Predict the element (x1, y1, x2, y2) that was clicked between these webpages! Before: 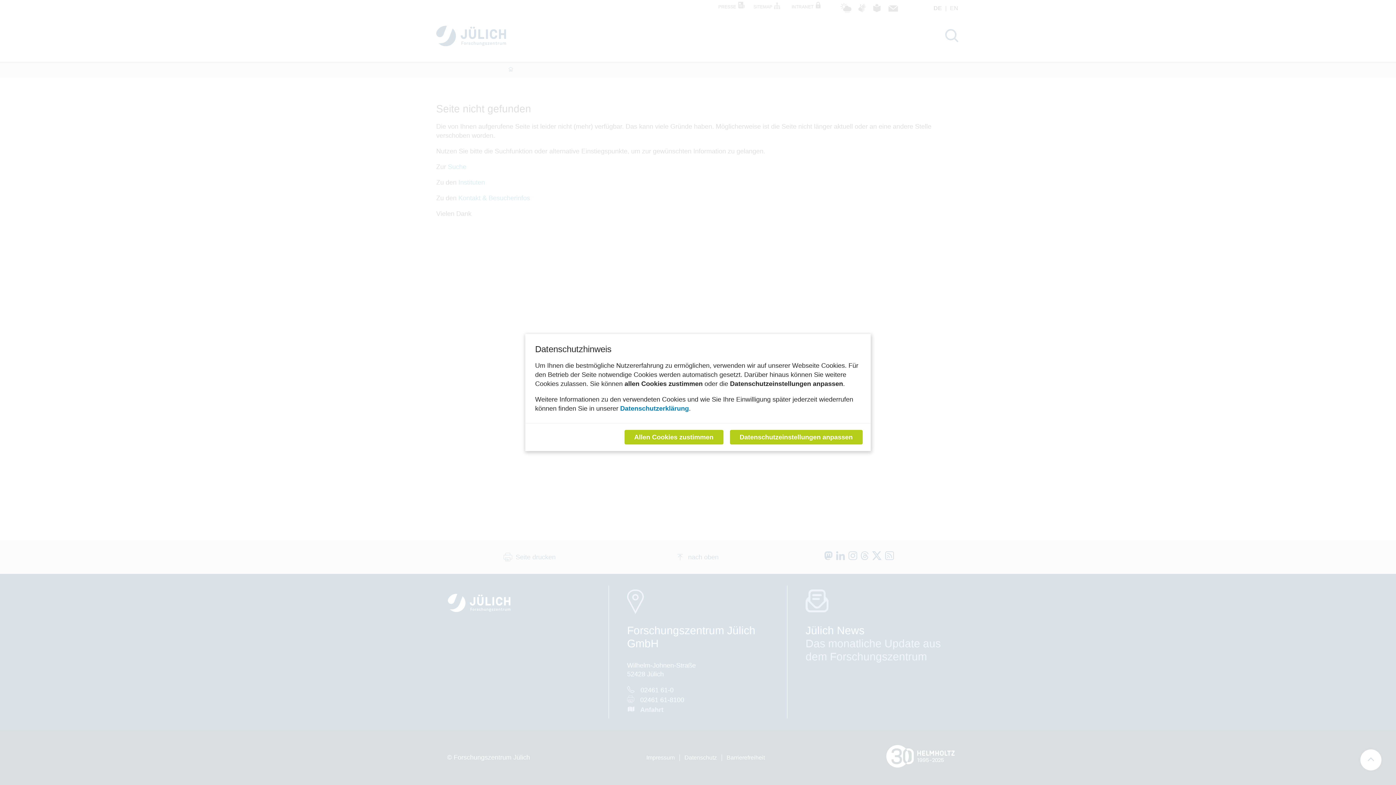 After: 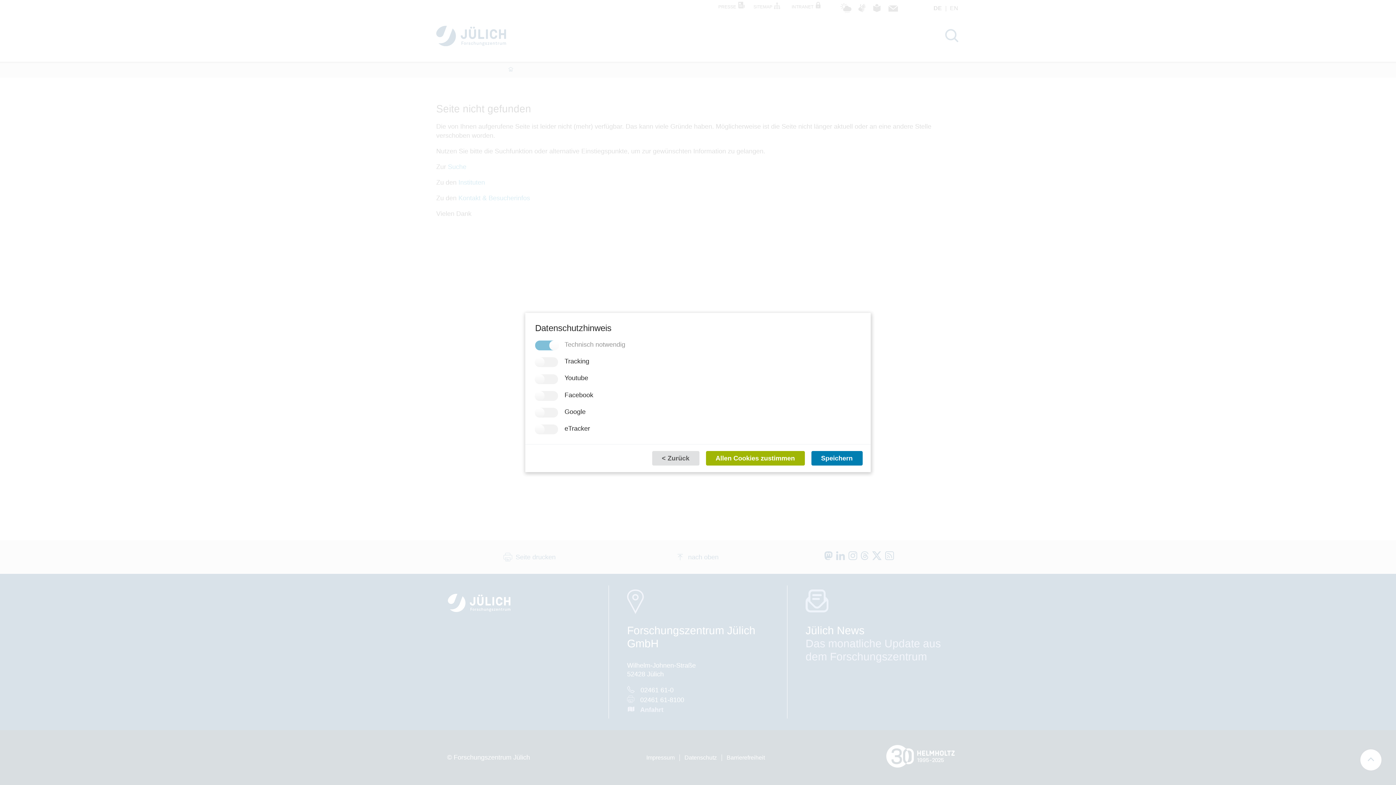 Action: bbox: (730, 430, 862, 444) label: Datenschutzeinstellungen anpassen